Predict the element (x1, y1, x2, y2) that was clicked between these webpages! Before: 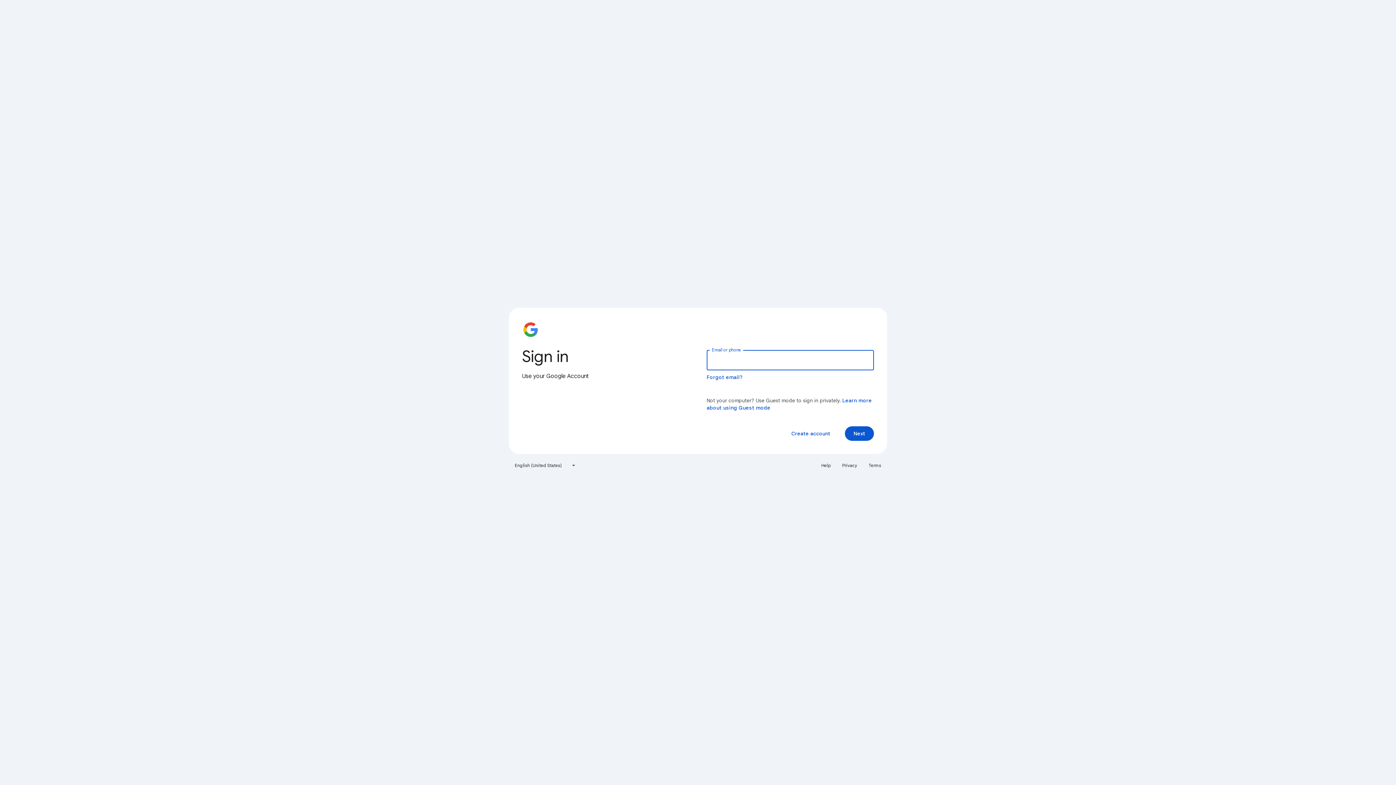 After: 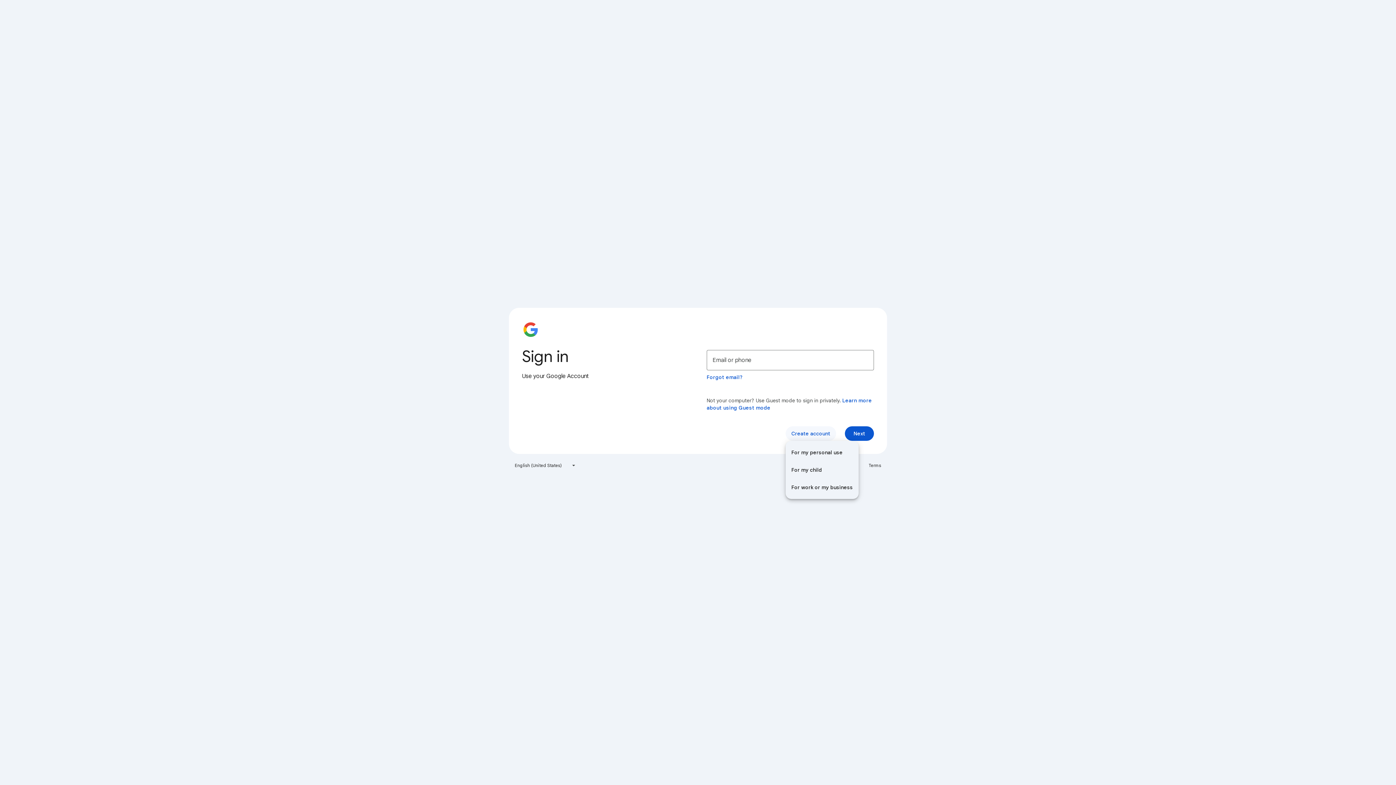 Action: label: Create account bbox: (785, 426, 836, 441)